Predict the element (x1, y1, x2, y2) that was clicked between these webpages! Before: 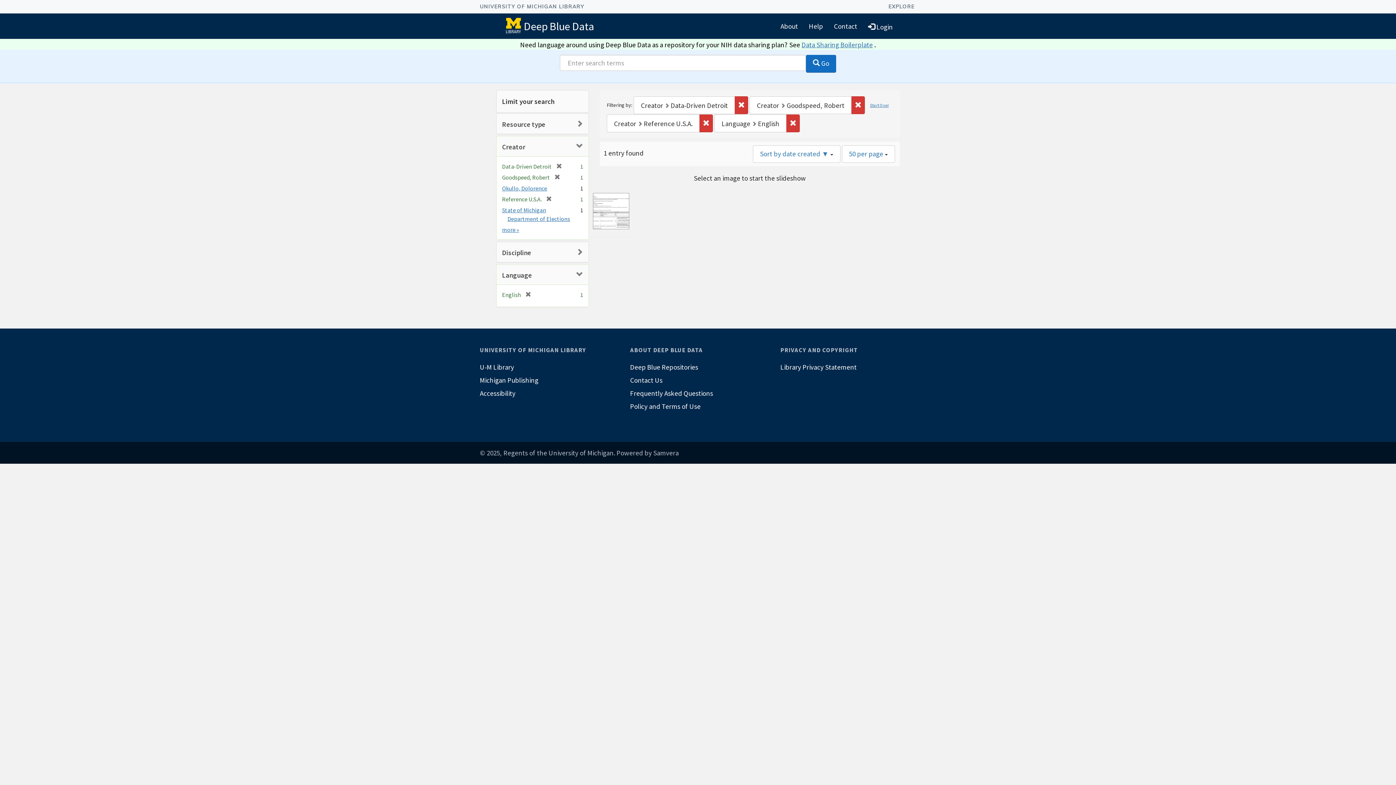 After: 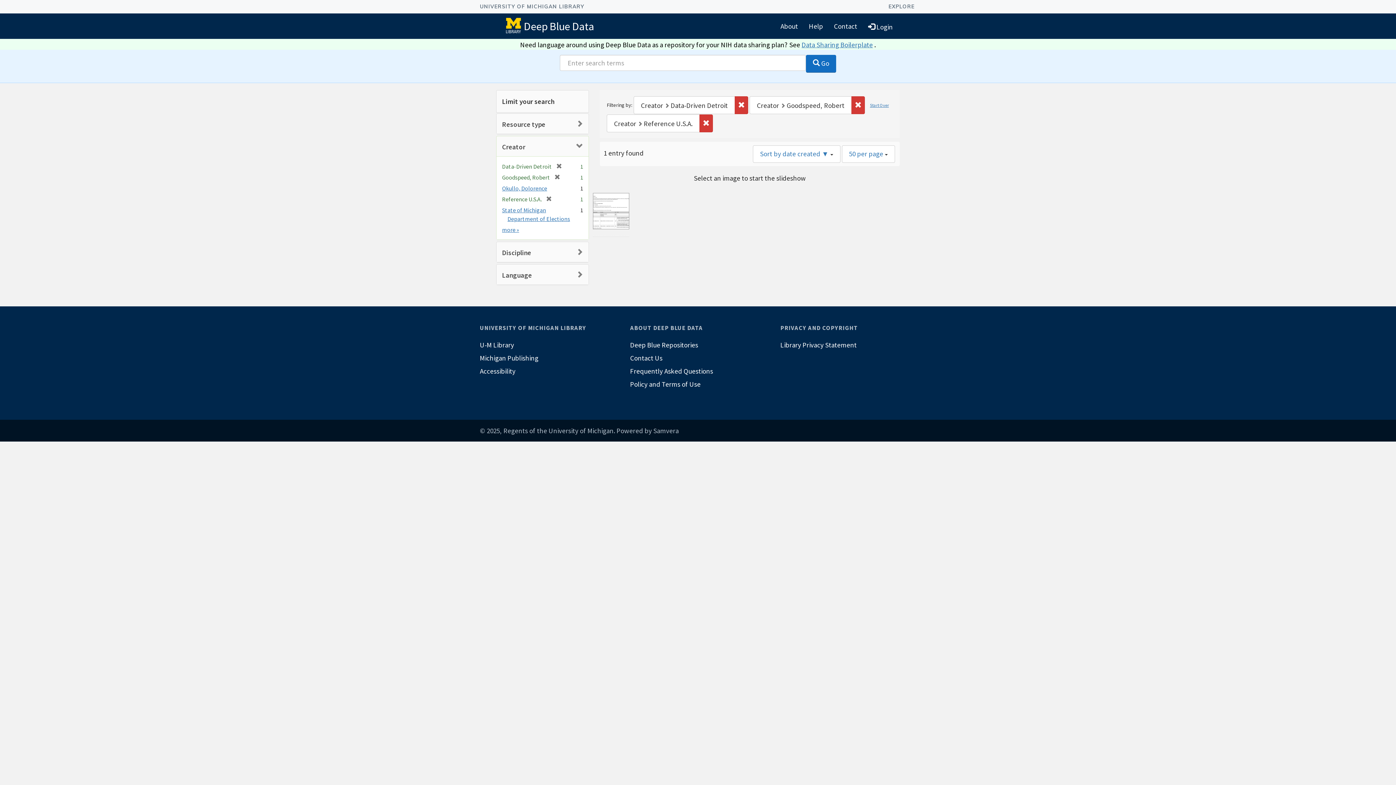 Action: label: Remove constraint Language: English bbox: (786, 114, 800, 132)